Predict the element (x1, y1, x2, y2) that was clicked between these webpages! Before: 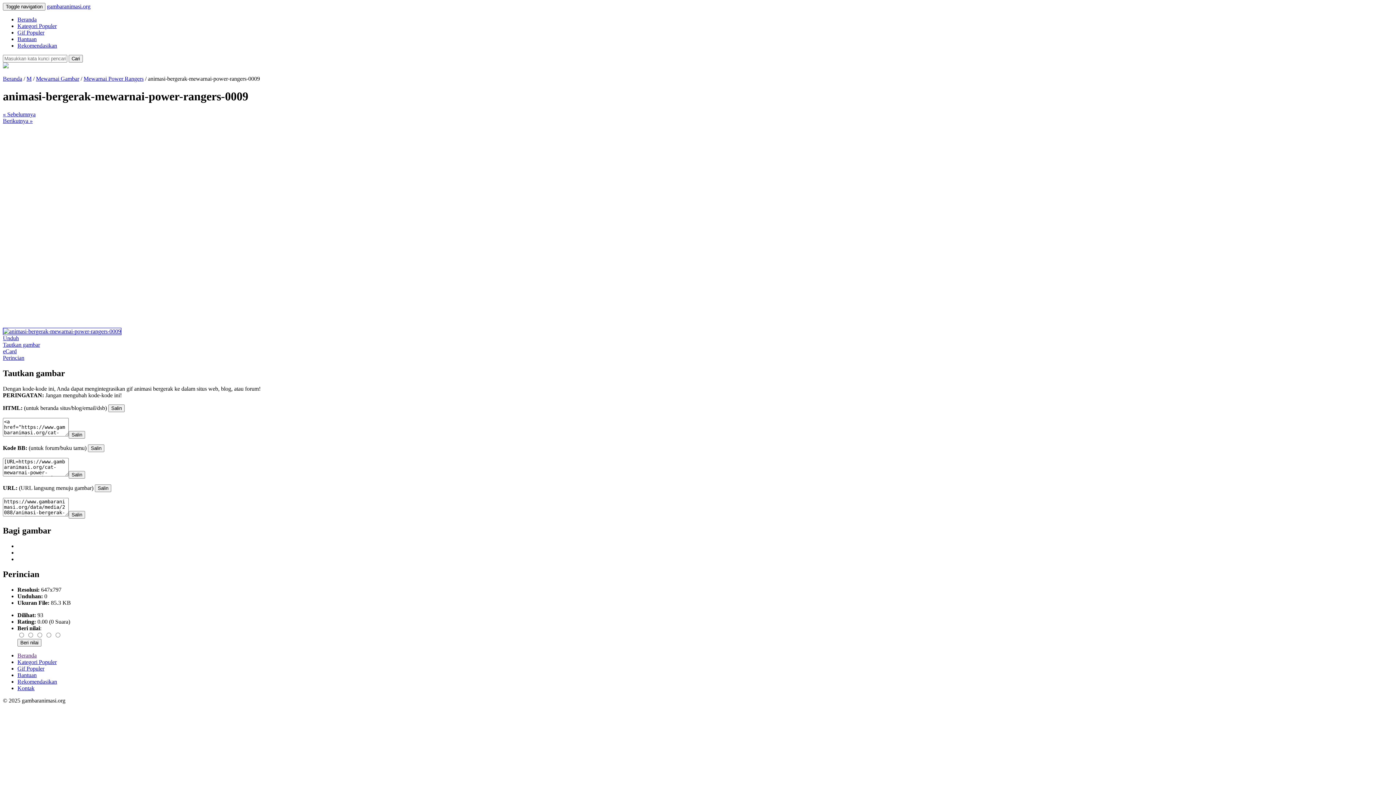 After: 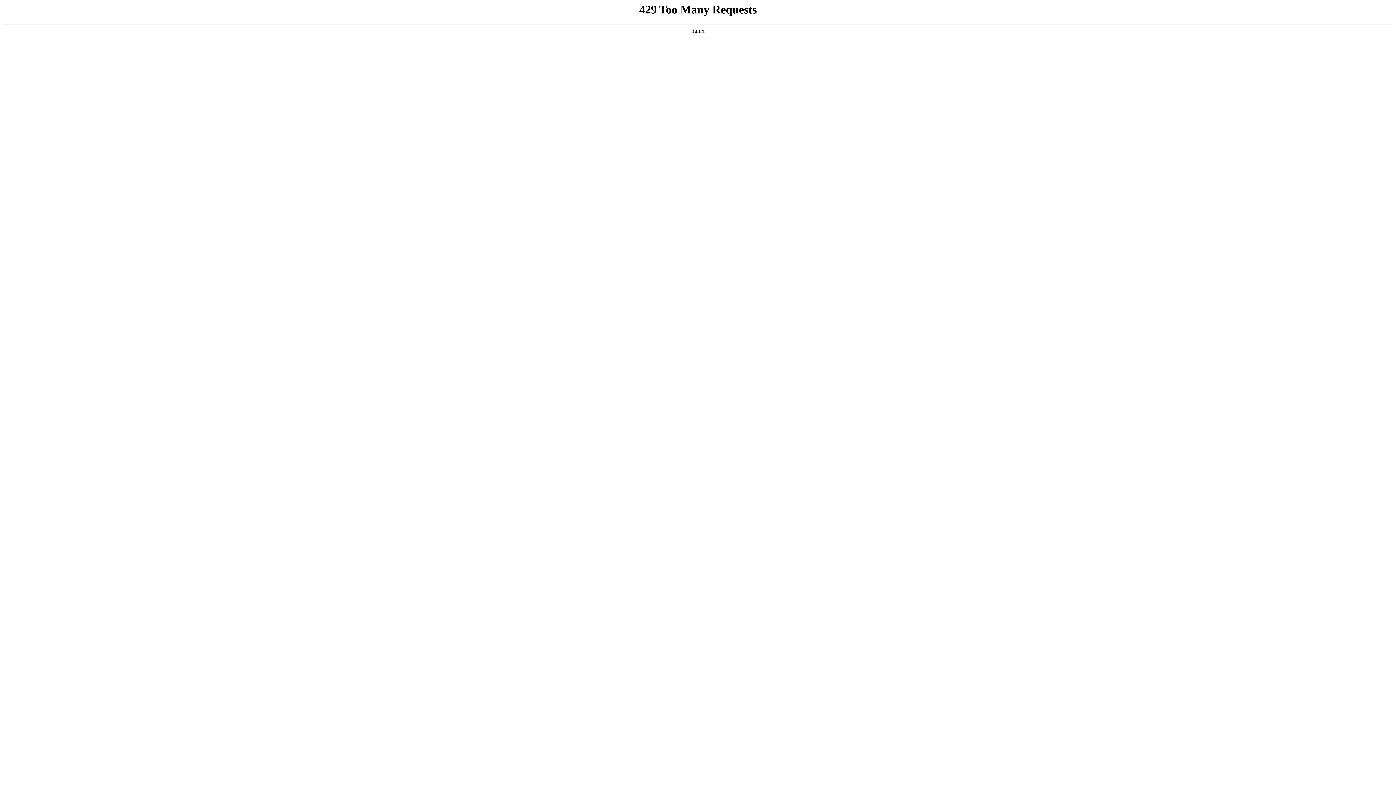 Action: label: Rekomendasikan bbox: (17, 679, 57, 685)